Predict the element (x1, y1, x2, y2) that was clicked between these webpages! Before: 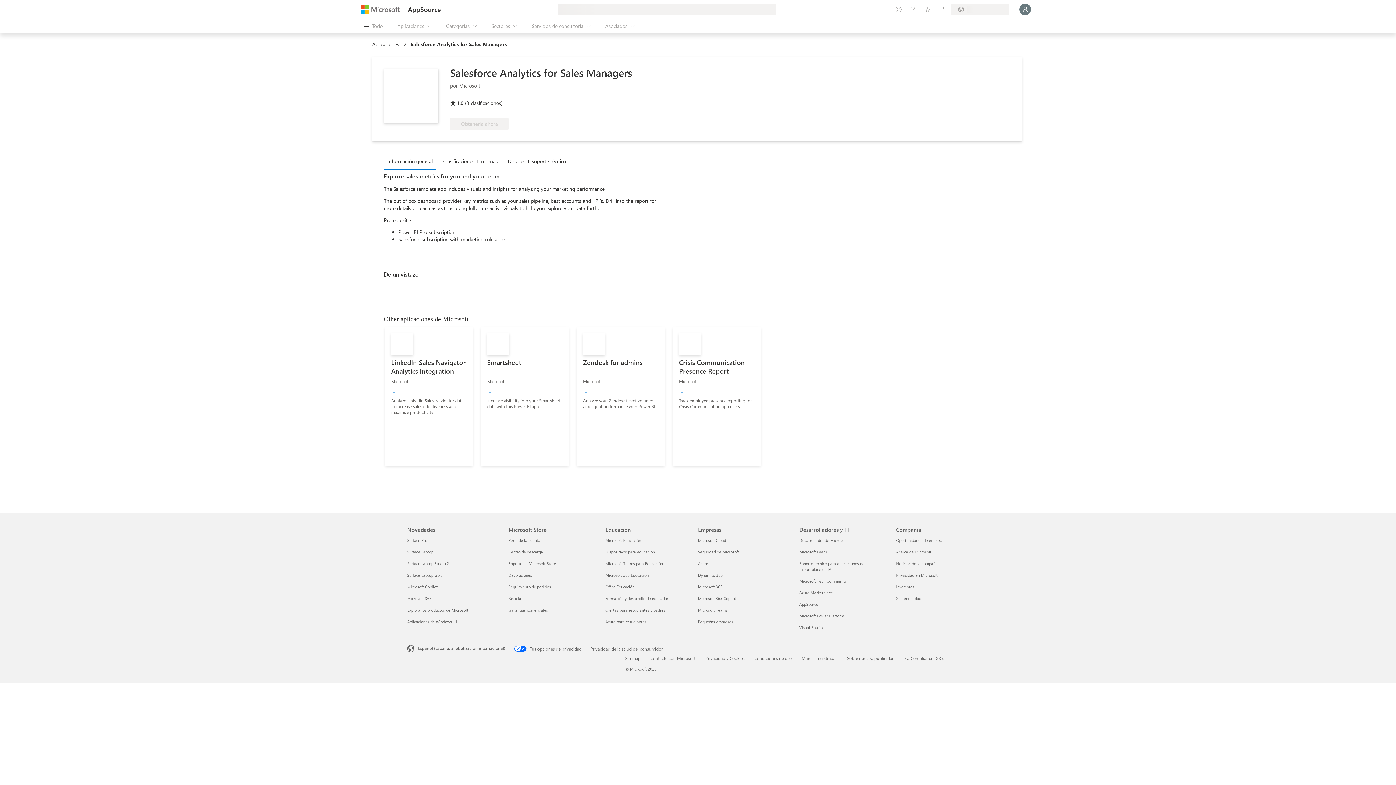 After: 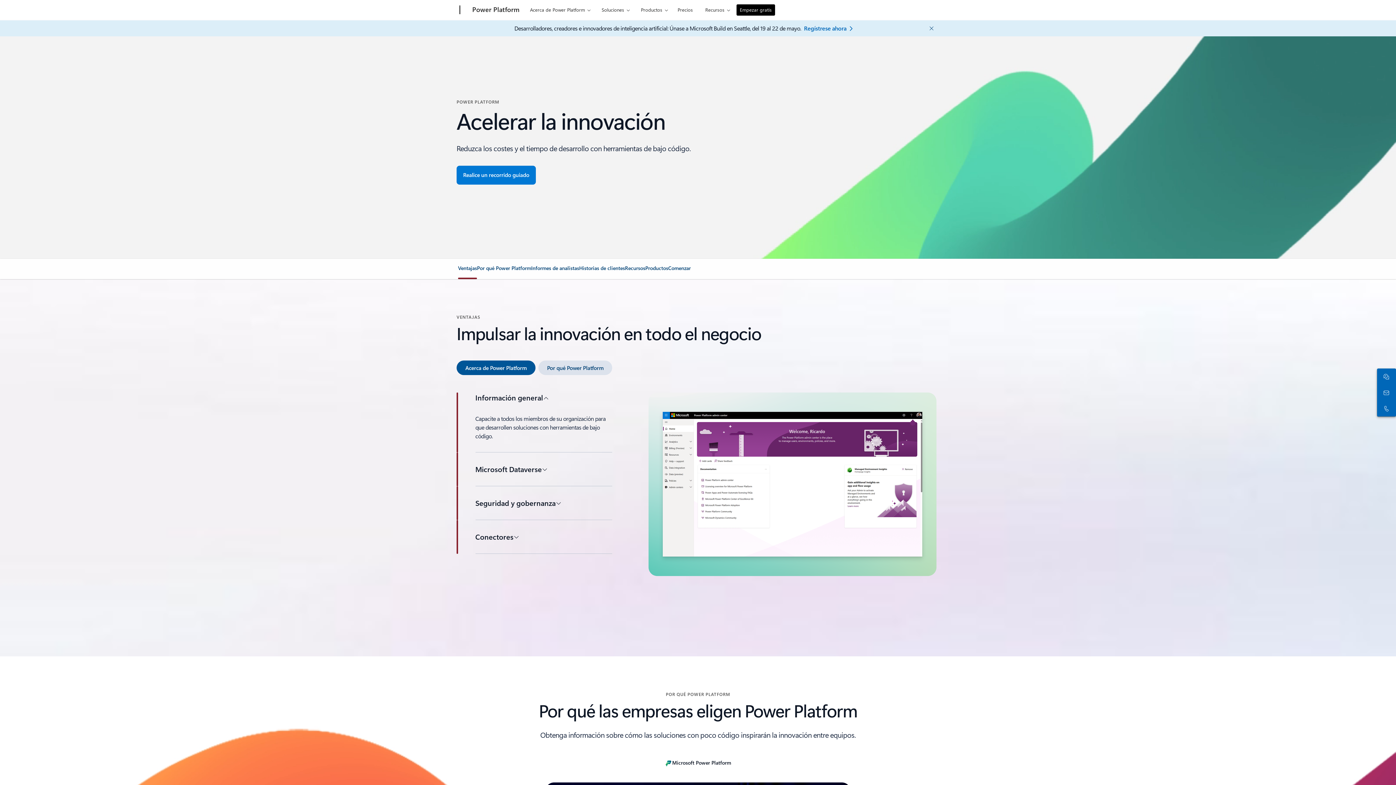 Action: label: Microsoft Power Platform Desarrolladores y TI bbox: (799, 613, 844, 618)